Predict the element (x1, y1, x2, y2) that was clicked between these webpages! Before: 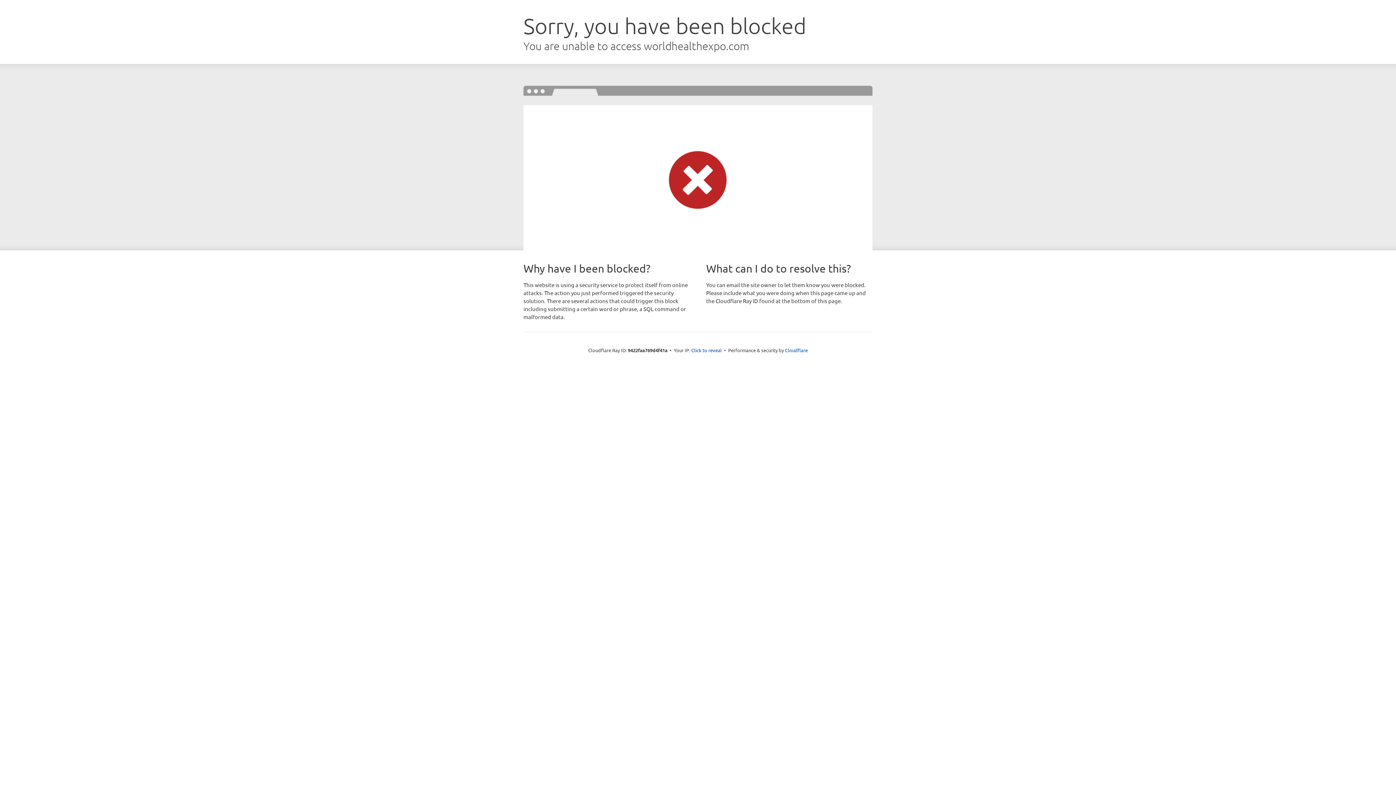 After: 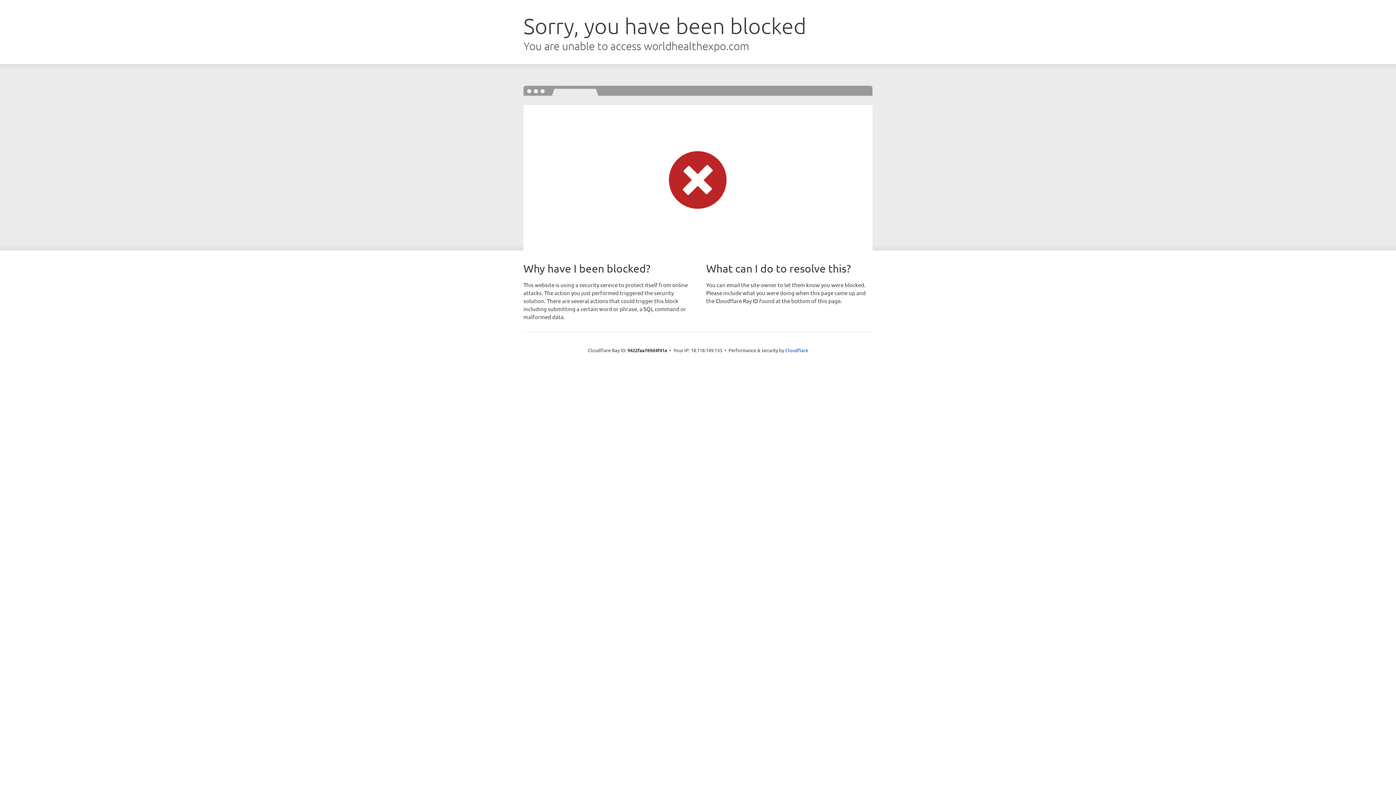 Action: label: Click to reveal bbox: (691, 346, 722, 353)